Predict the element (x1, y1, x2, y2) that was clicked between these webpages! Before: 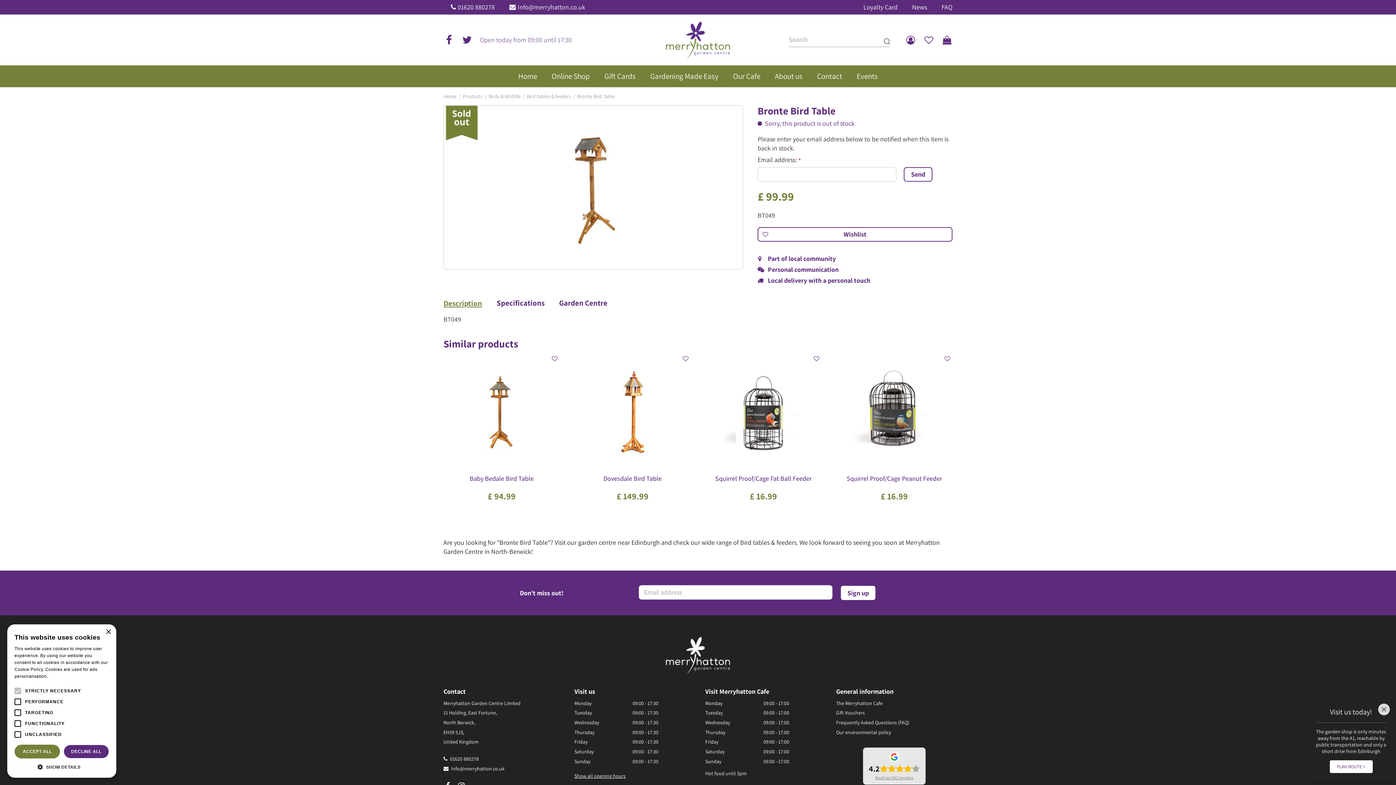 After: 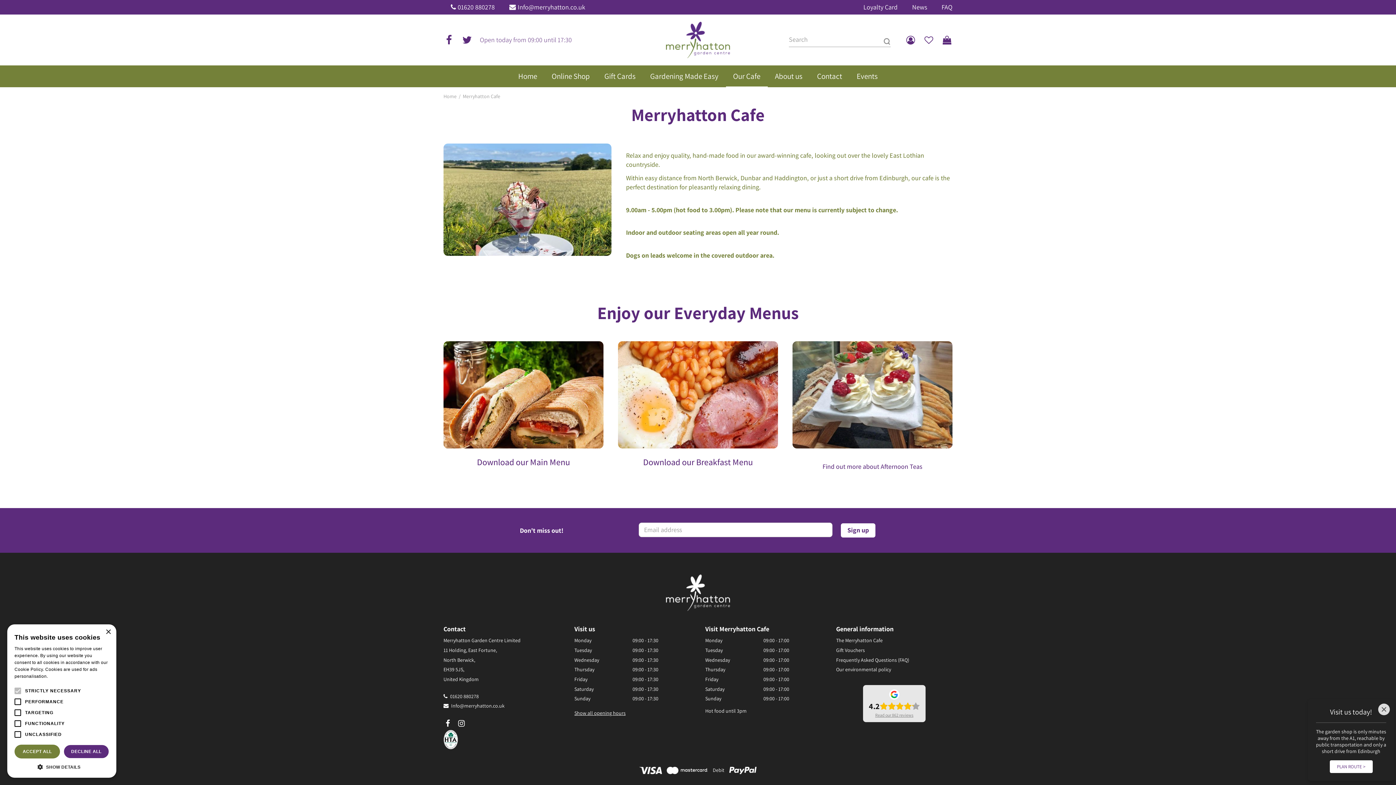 Action: bbox: (836, 700, 882, 706) label: The Merryhatton Cafe